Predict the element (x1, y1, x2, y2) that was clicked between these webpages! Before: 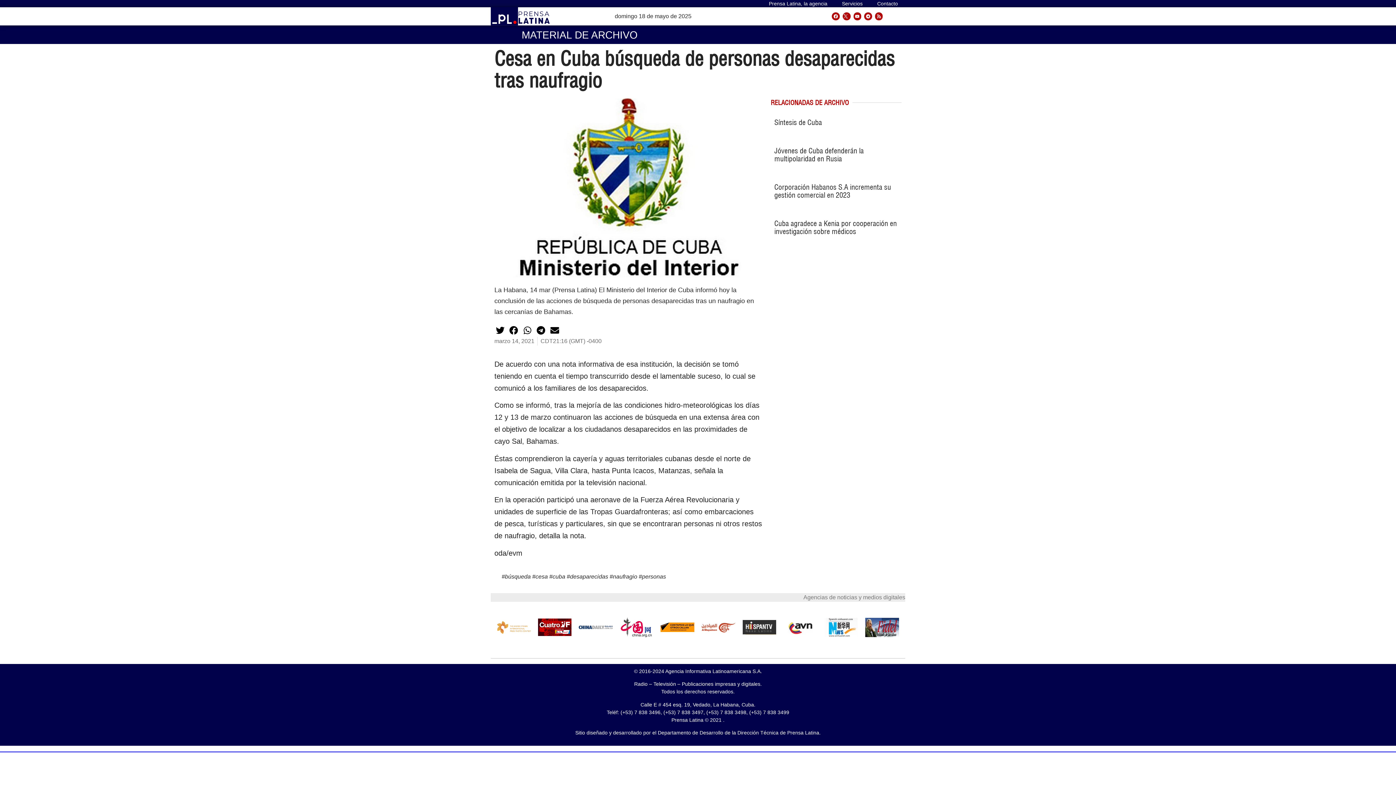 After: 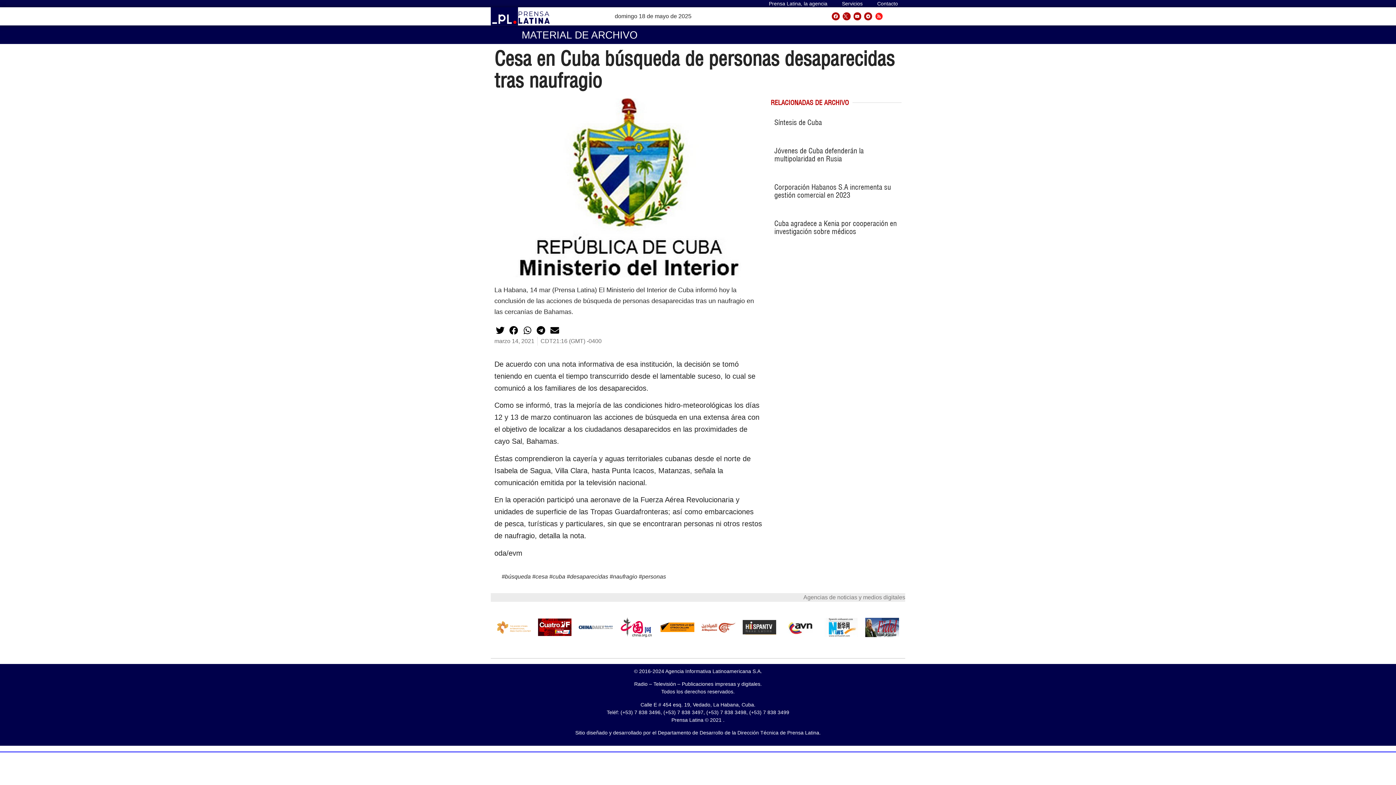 Action: bbox: (875, 12, 883, 20) label: Rss